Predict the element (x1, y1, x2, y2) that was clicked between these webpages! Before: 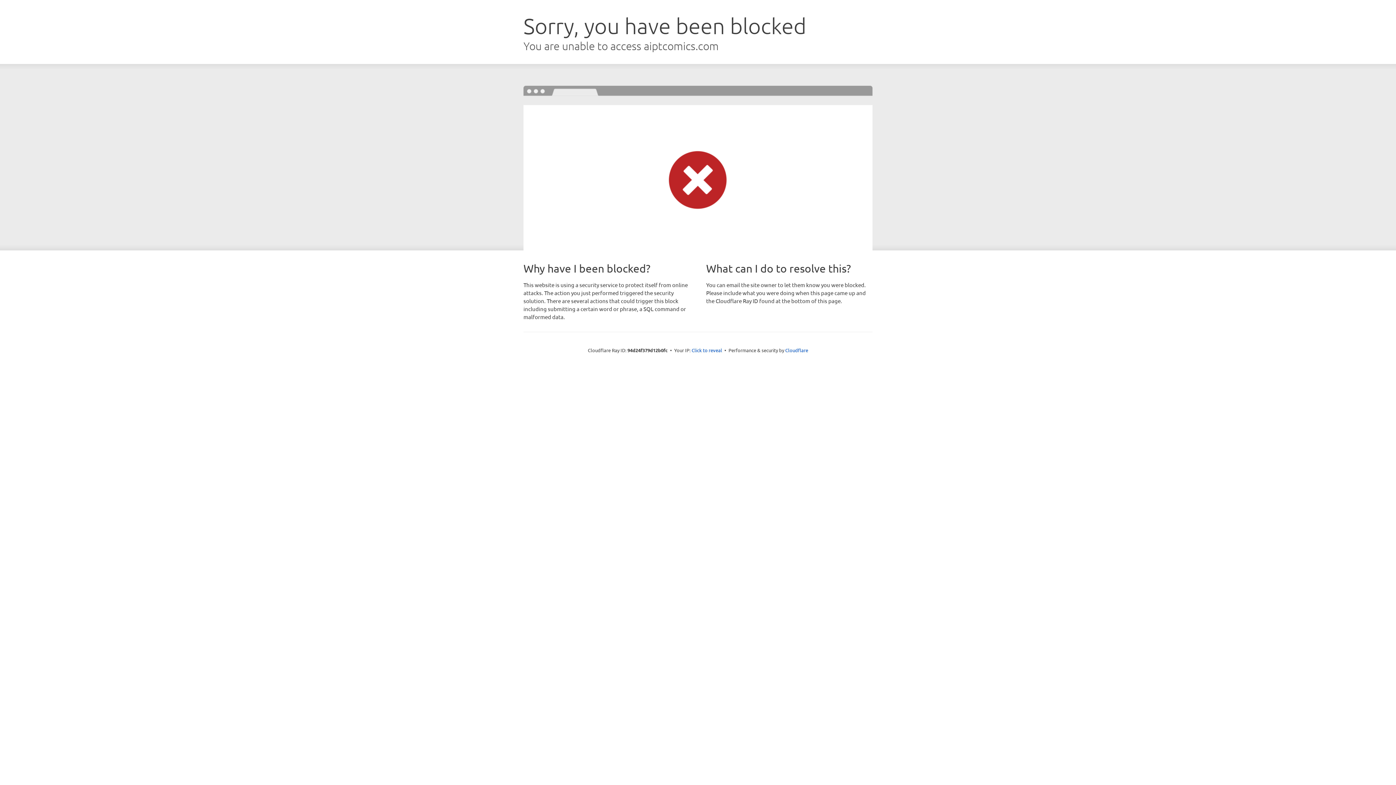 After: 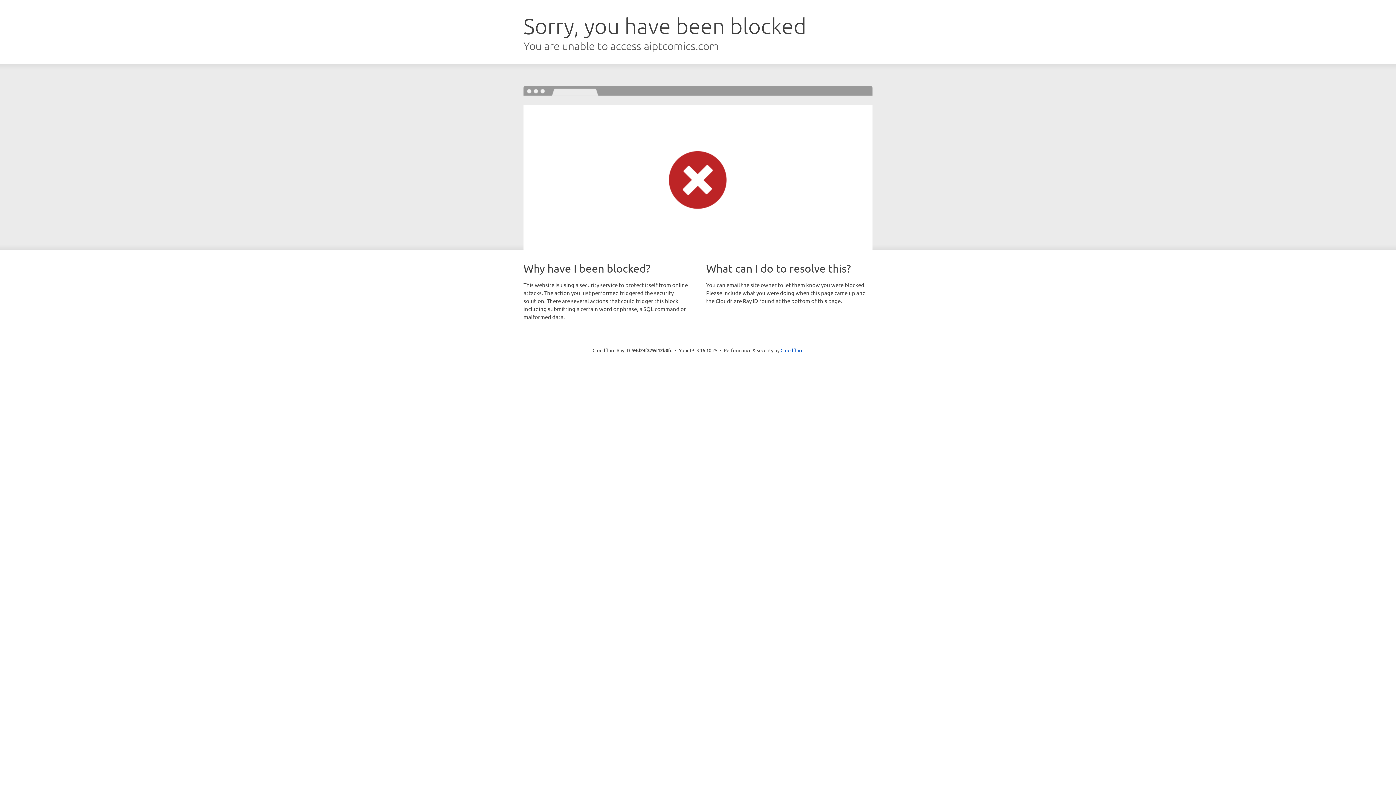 Action: label: Click to reveal bbox: (691, 346, 722, 353)